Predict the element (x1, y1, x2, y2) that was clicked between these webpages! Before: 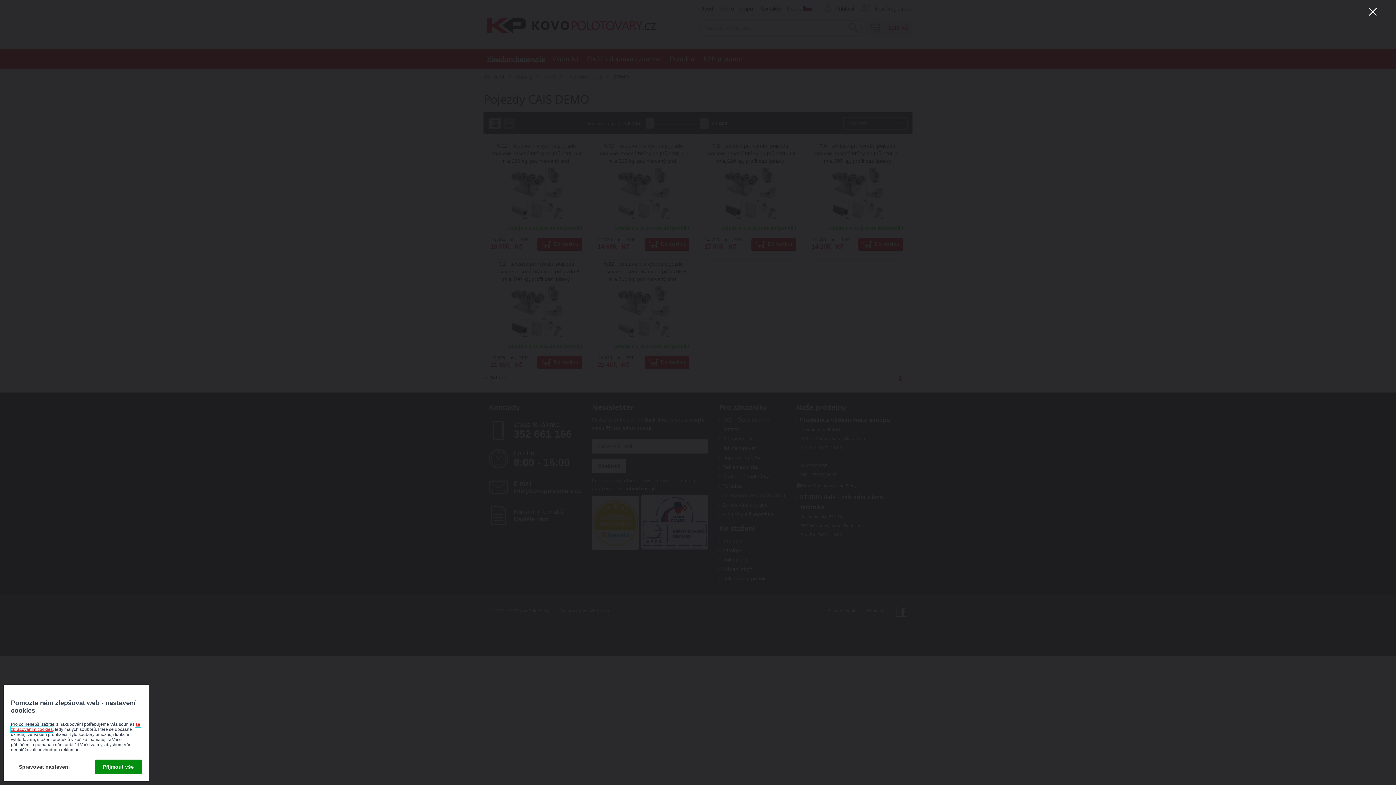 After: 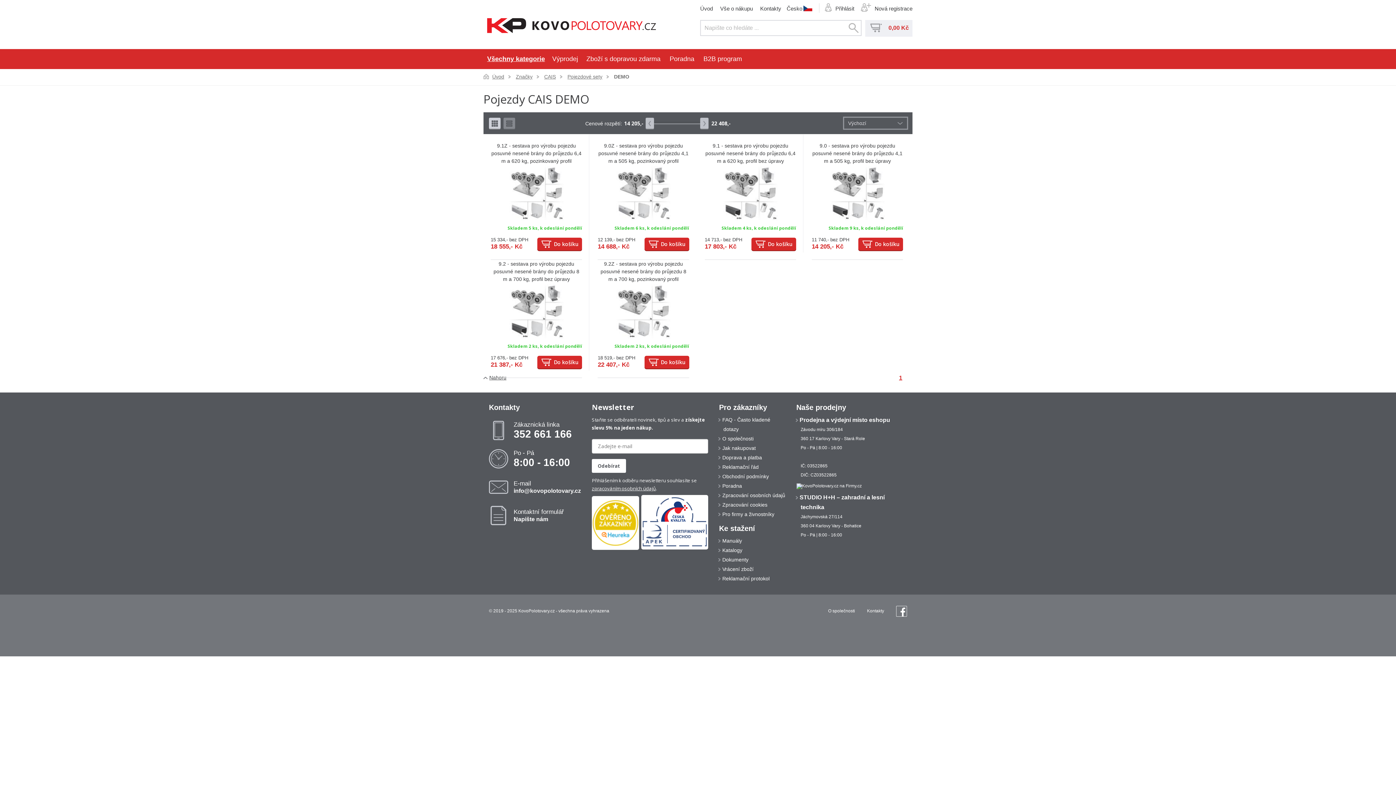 Action: bbox: (1364, 2, 1381, 20)